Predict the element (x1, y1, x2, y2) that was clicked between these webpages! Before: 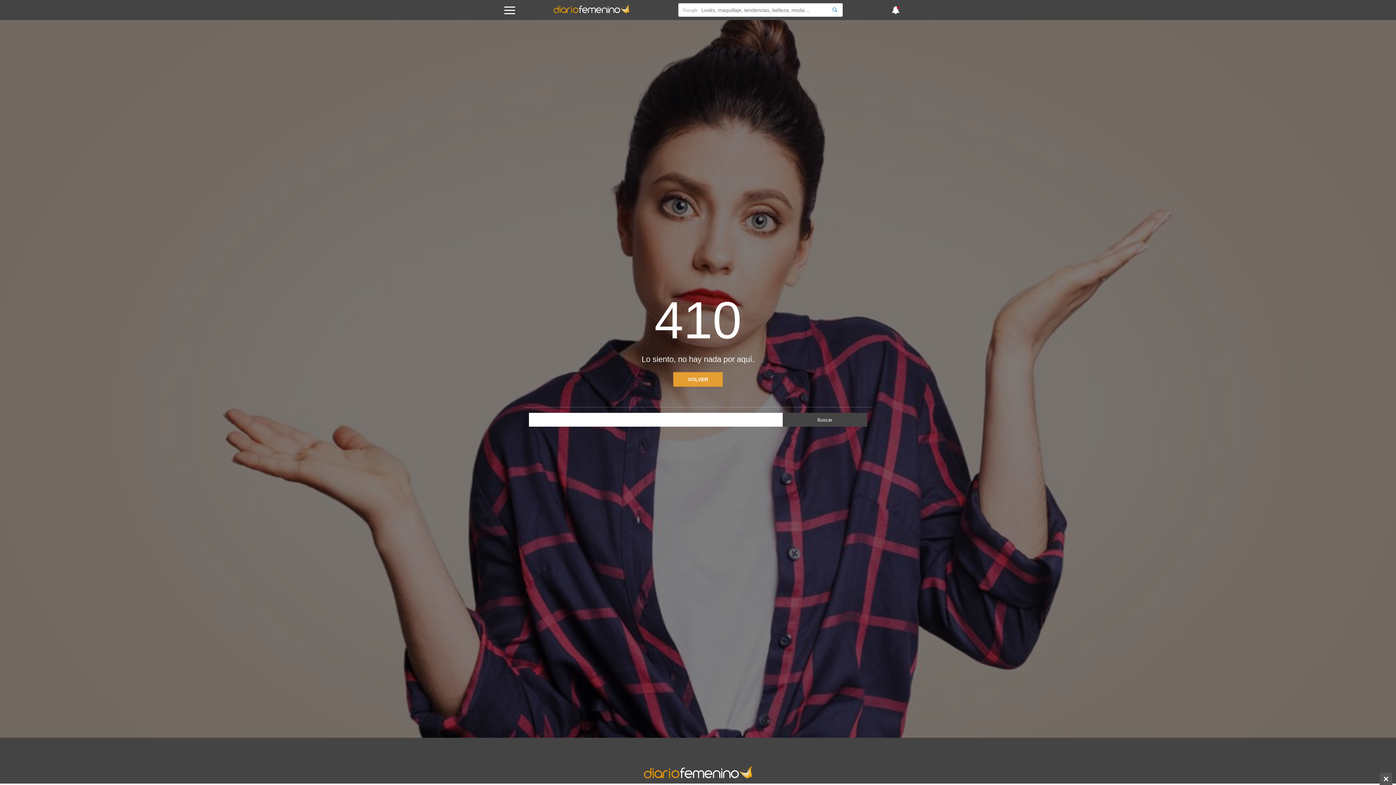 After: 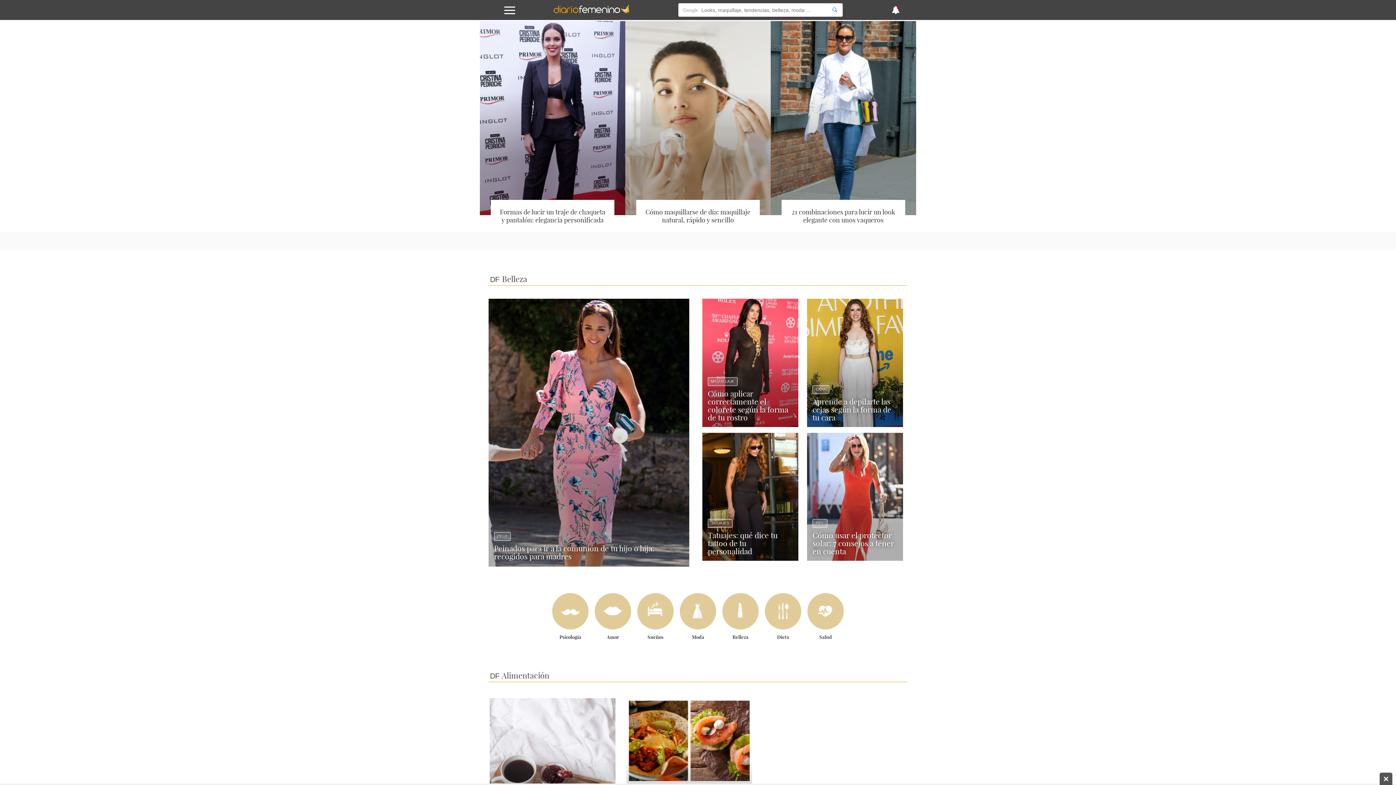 Action: label: VOLVER bbox: (673, 372, 722, 386)